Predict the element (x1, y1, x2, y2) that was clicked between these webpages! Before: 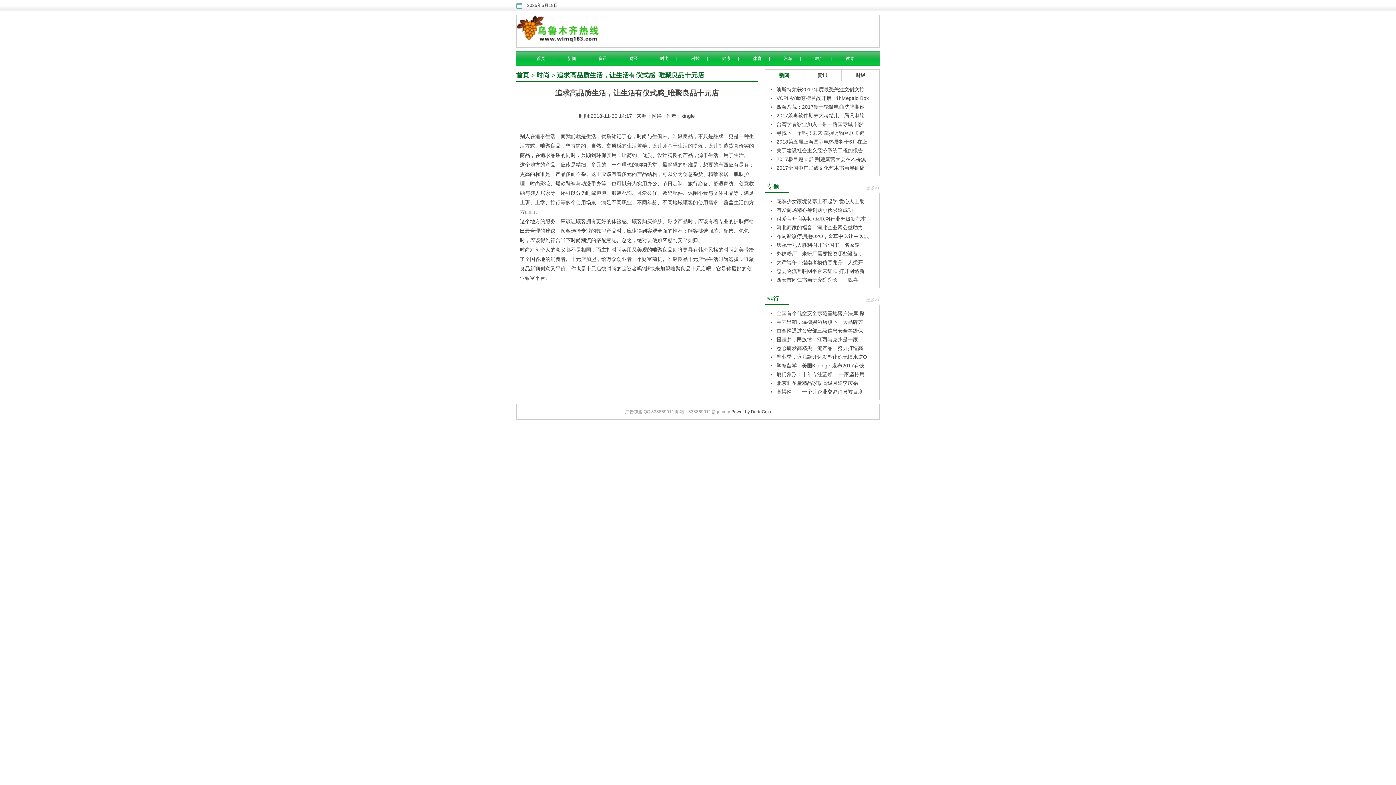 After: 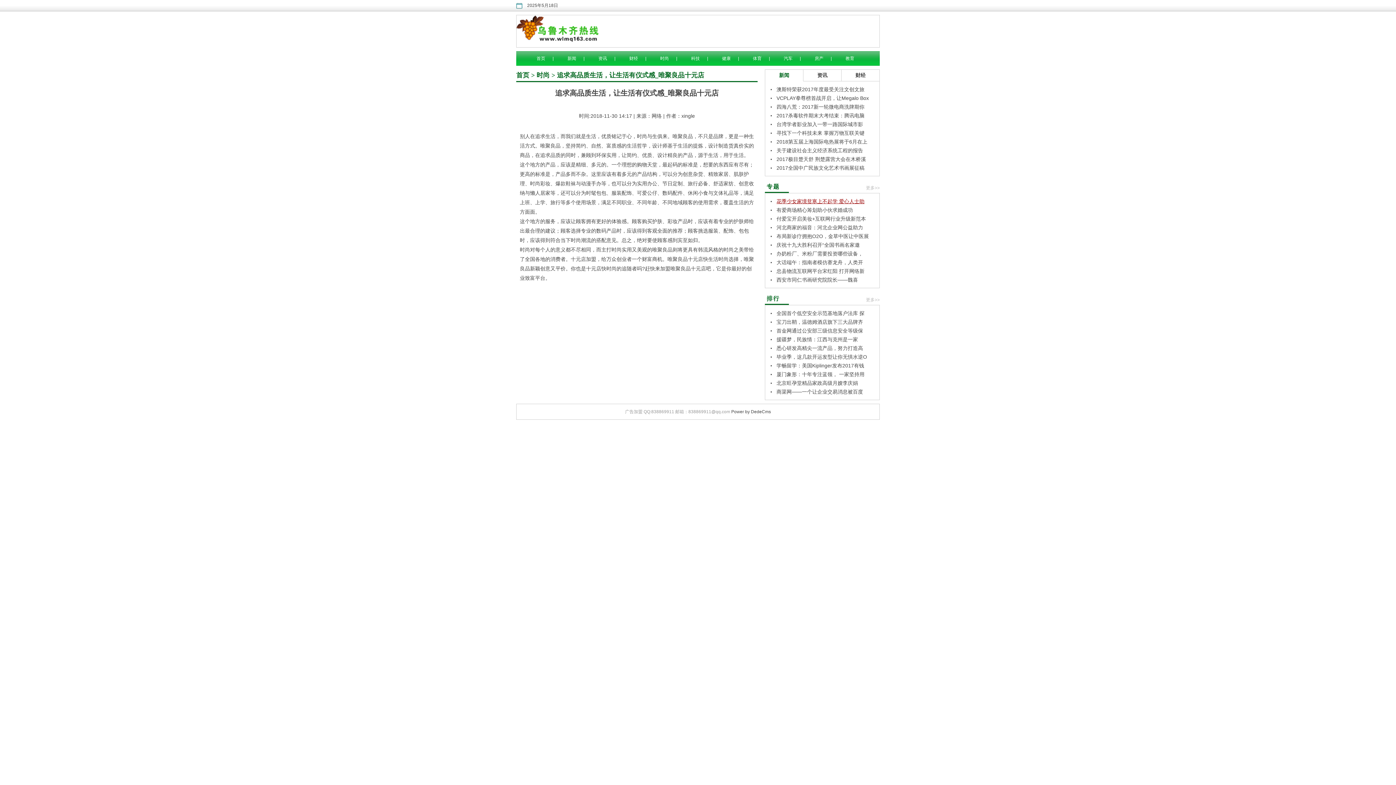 Action: bbox: (776, 198, 864, 204) label: 花季少女家境贫寒上不起学 爱心人士助